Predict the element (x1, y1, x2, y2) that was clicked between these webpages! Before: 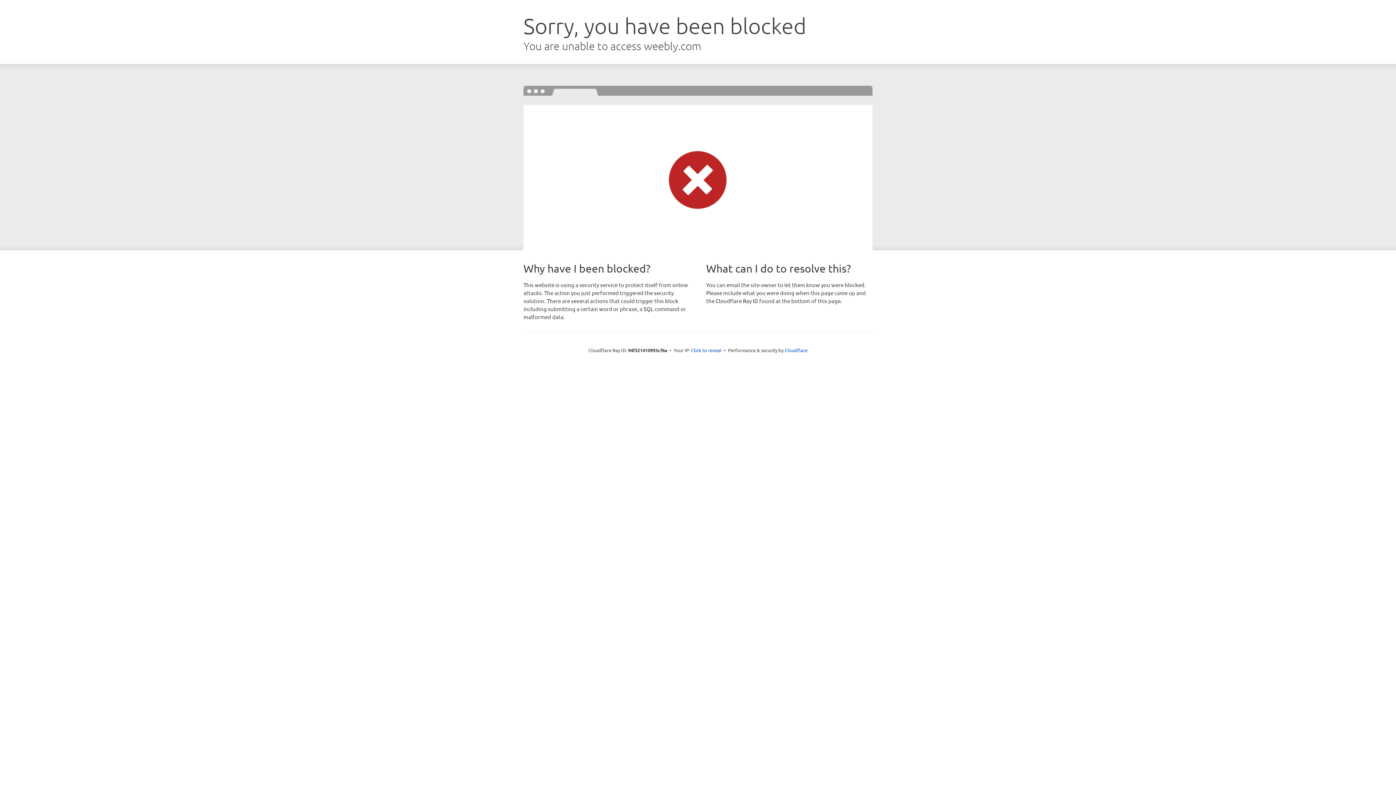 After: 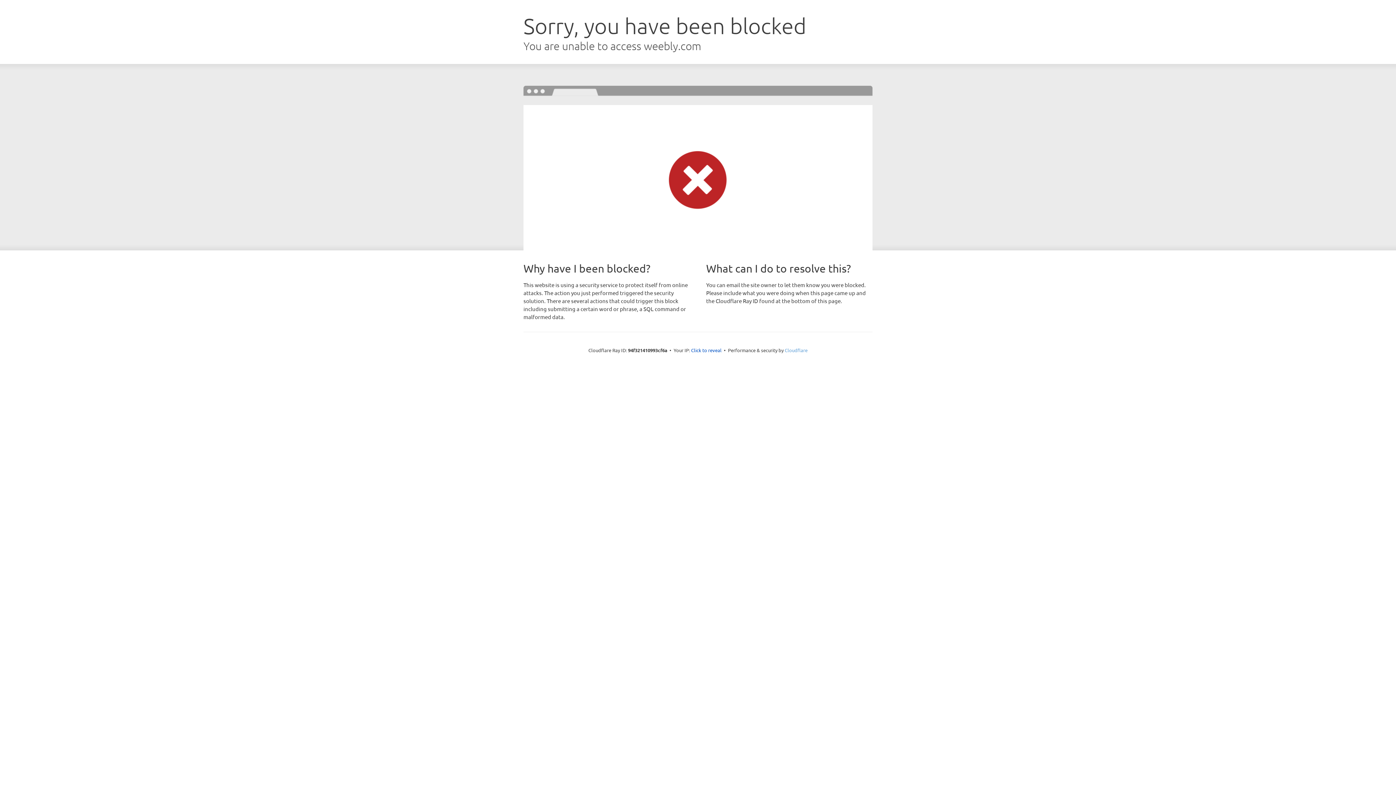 Action: label: Cloudflare bbox: (784, 347, 807, 353)